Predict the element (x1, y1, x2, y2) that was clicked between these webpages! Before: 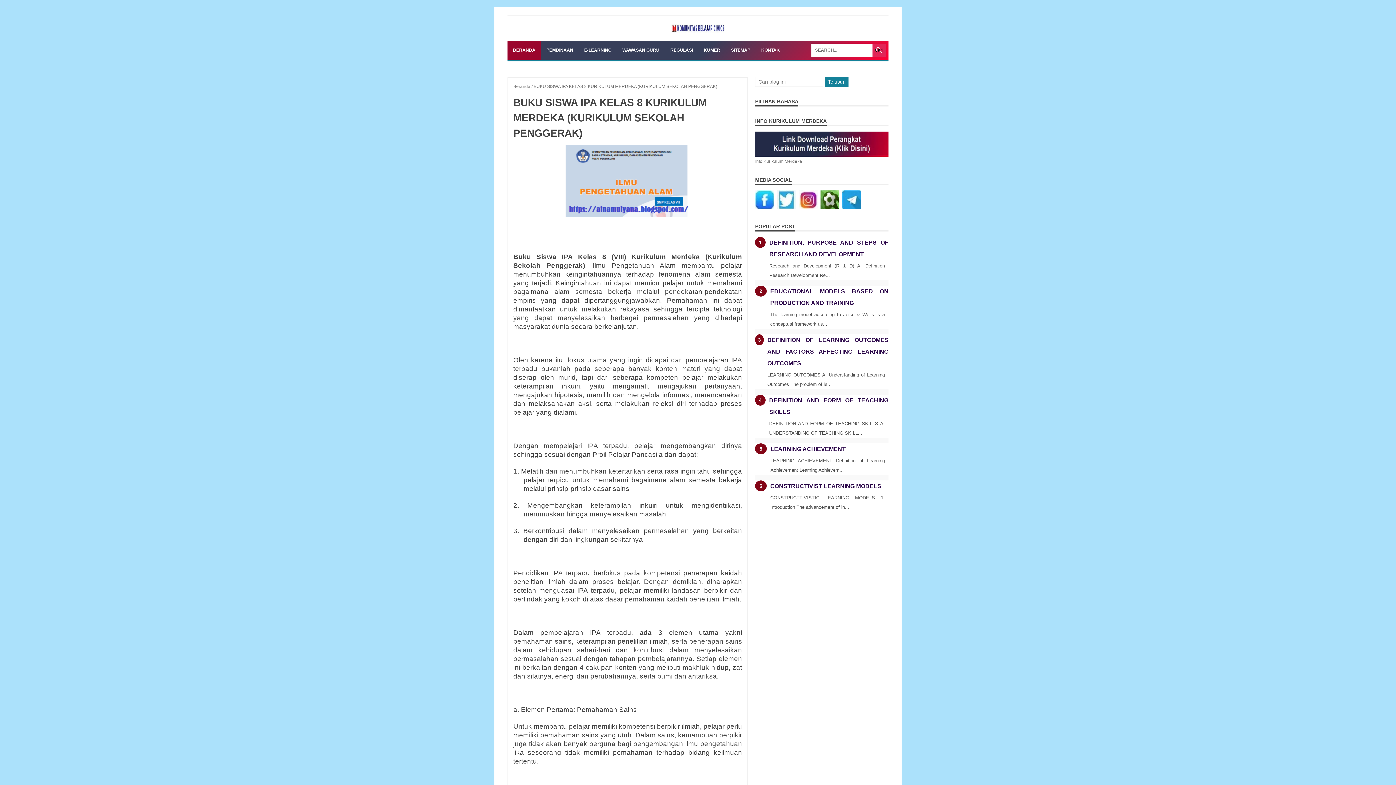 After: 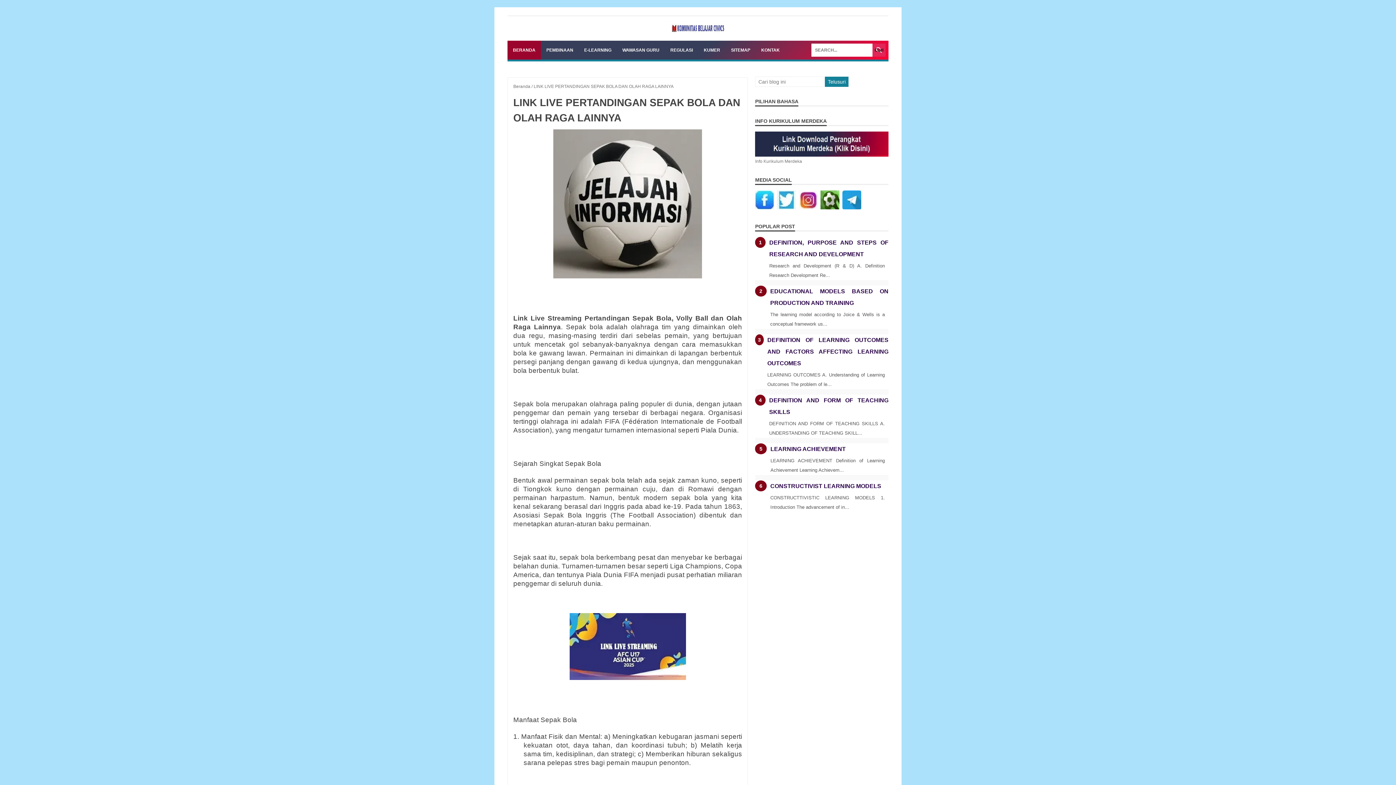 Action: bbox: (820, 204, 839, 210)